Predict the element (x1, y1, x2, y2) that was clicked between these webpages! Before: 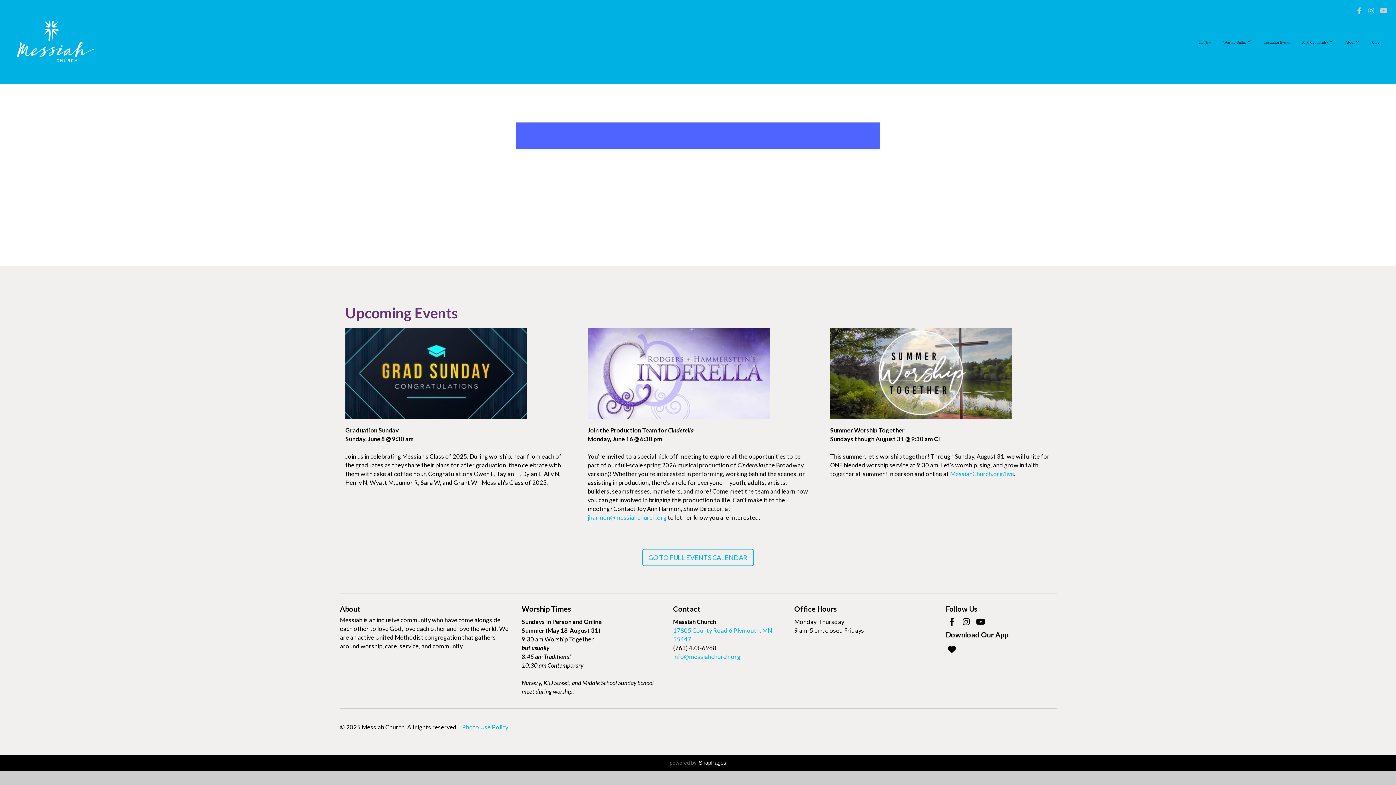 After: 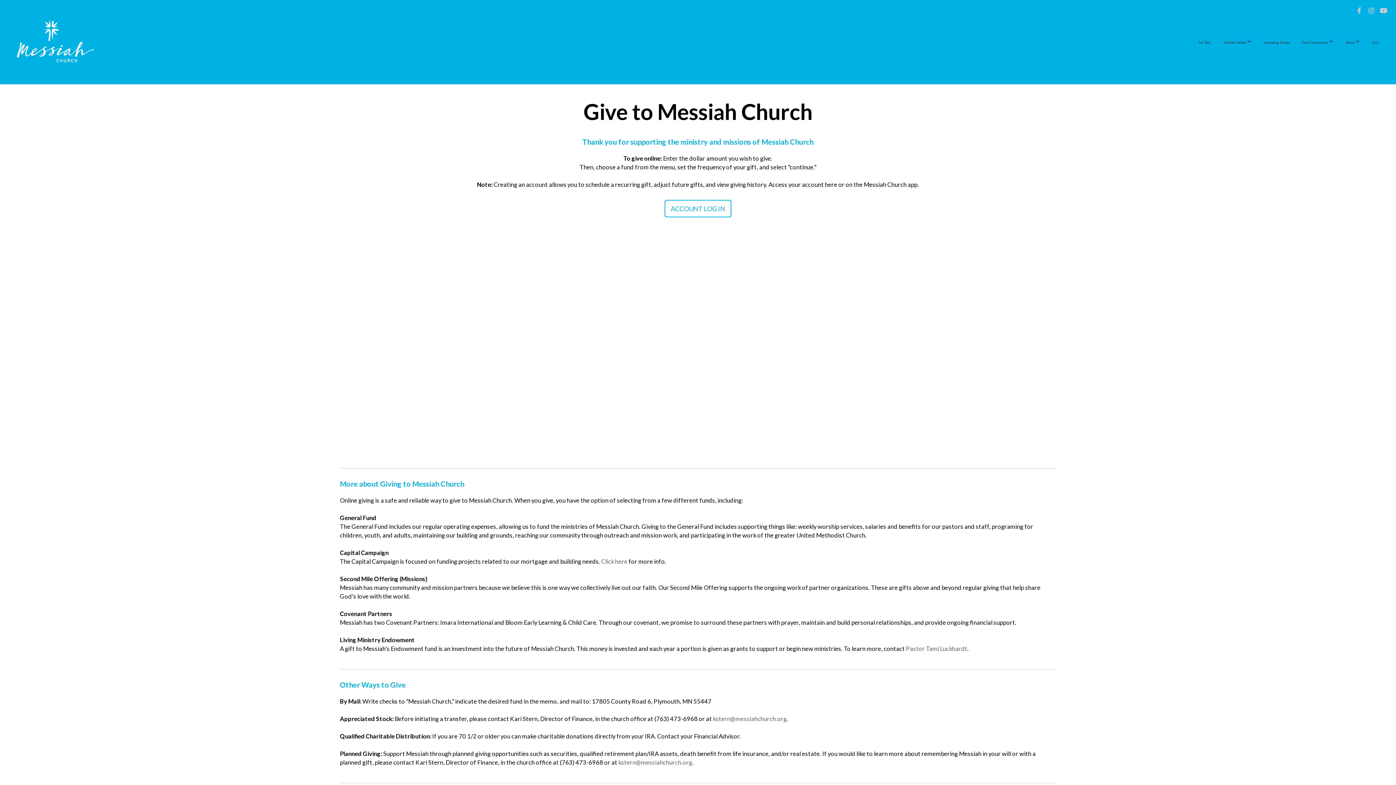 Action: label: Give bbox: (1366, 32, 1384, 51)